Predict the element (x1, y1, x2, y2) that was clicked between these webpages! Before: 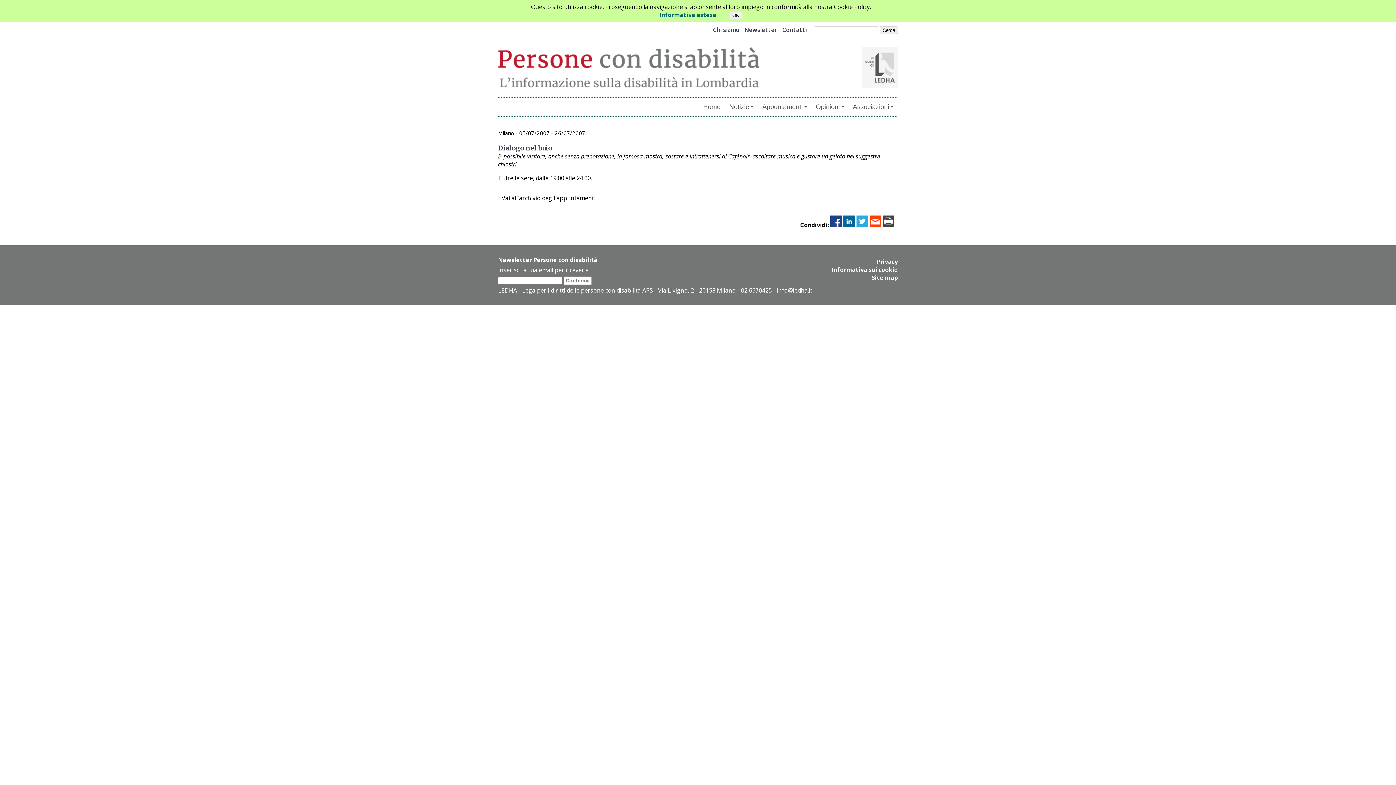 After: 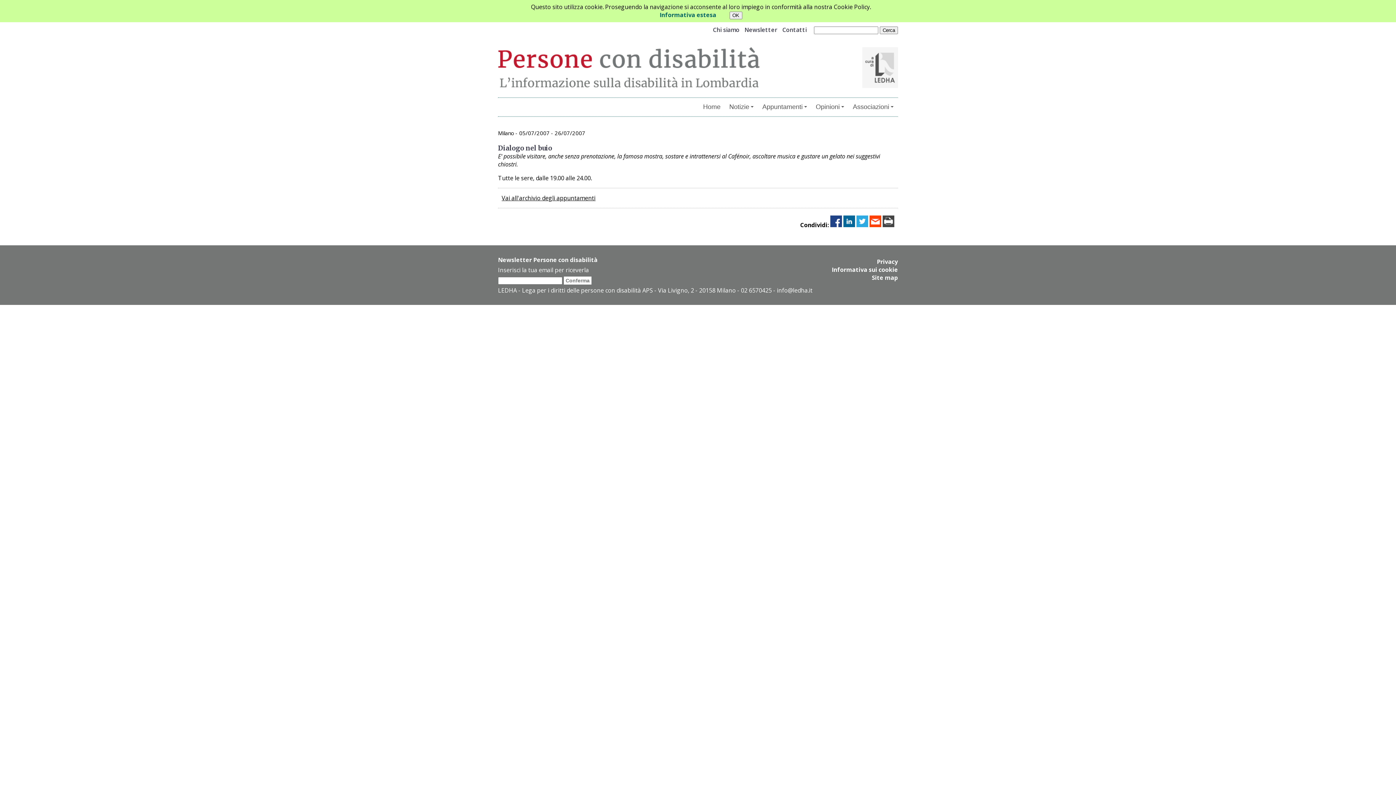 Action: bbox: (869, 221, 881, 229)